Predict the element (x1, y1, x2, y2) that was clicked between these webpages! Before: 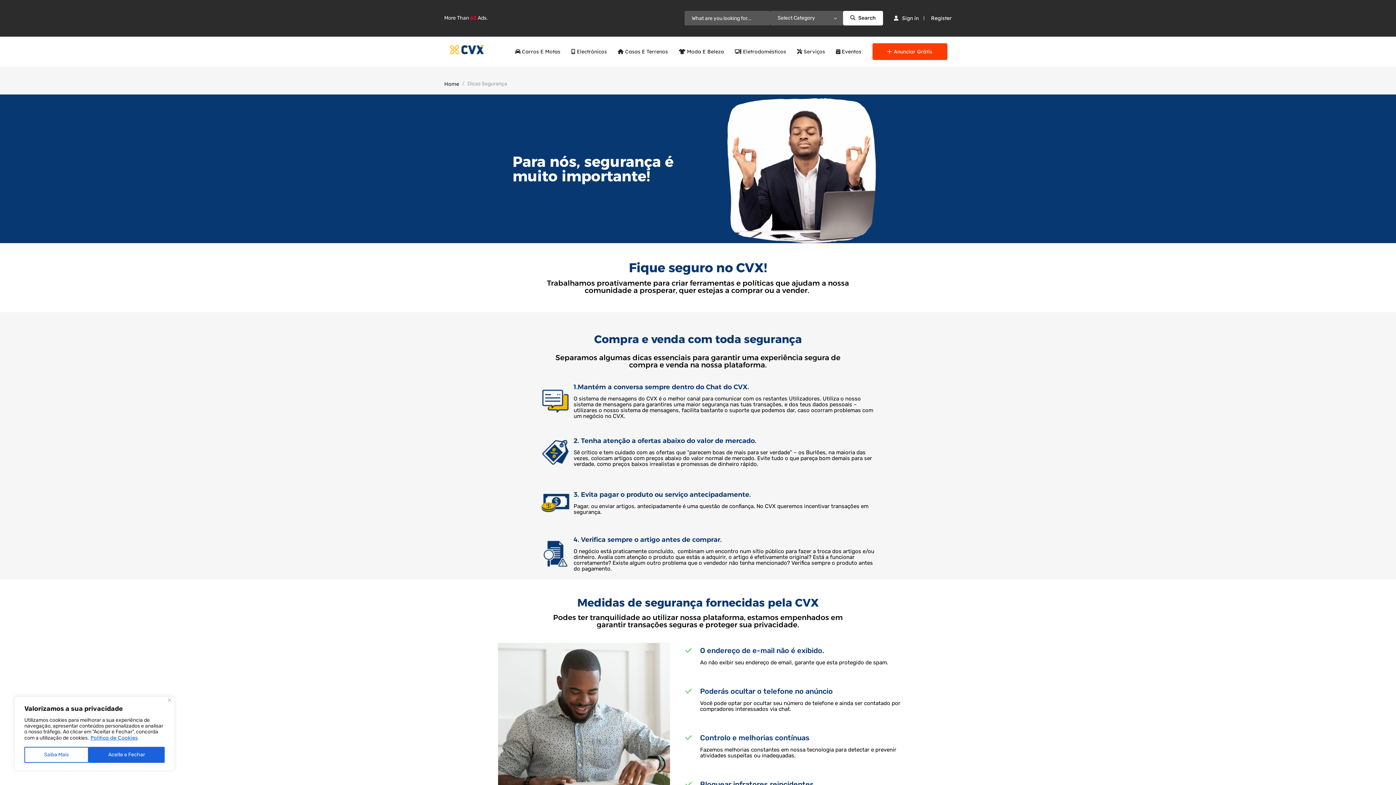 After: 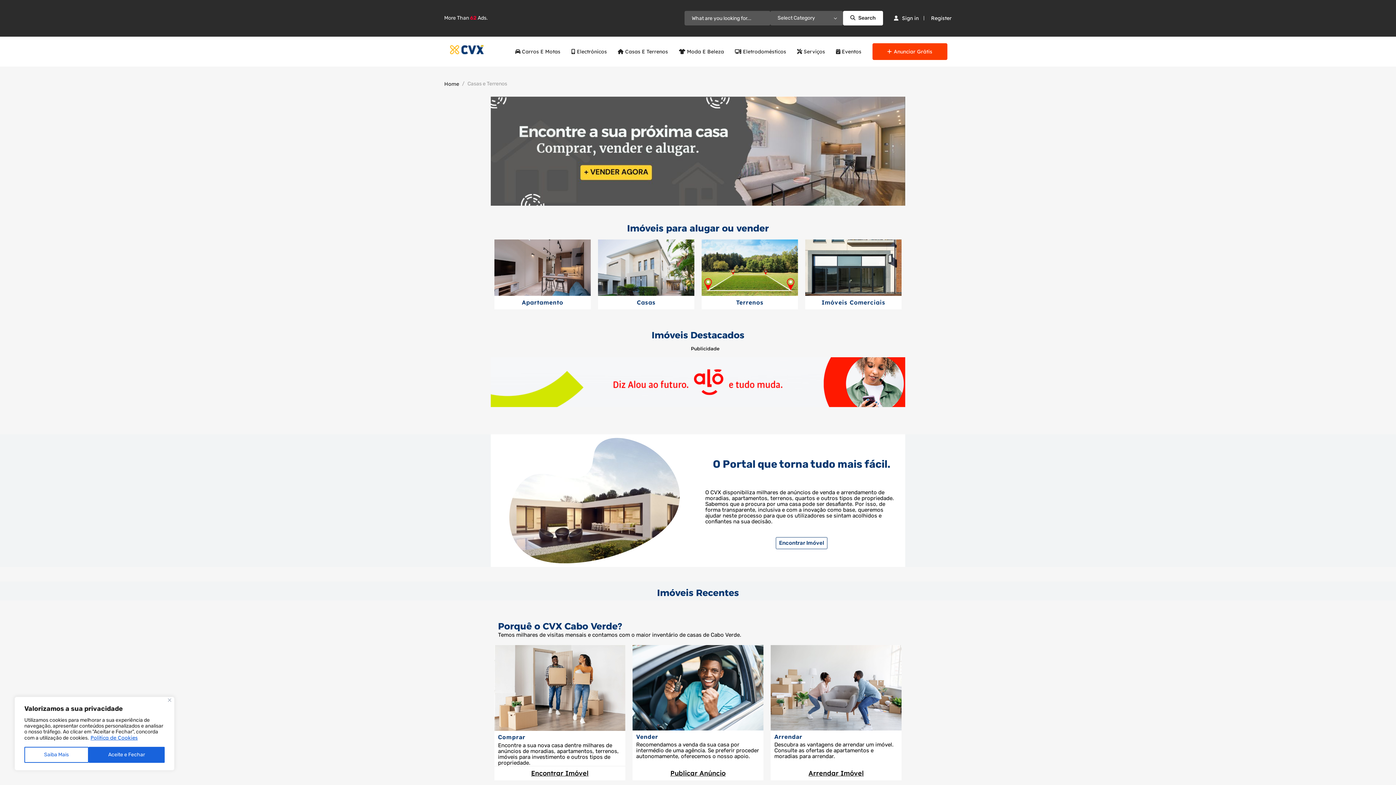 Action: label:  Casas E Terrenos bbox: (612, 36, 673, 66)